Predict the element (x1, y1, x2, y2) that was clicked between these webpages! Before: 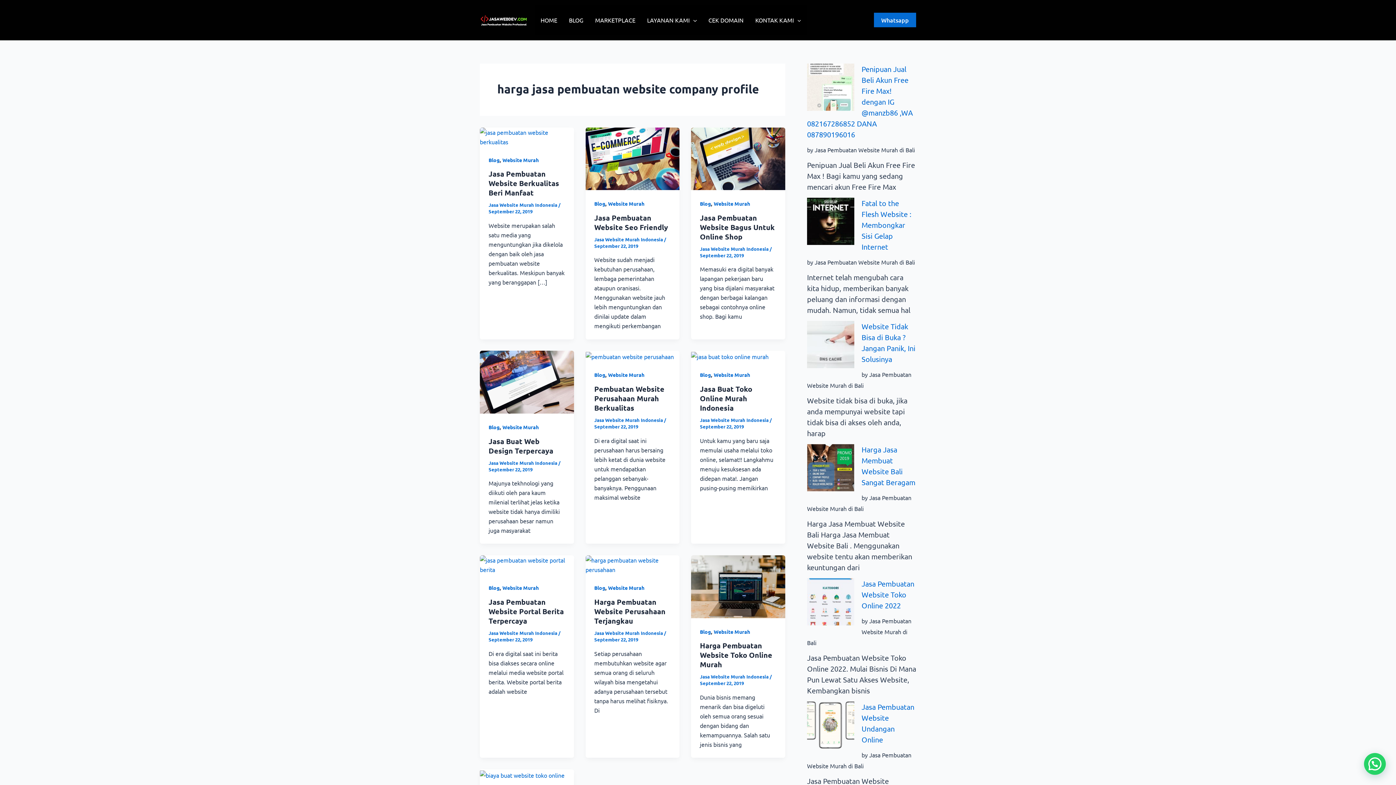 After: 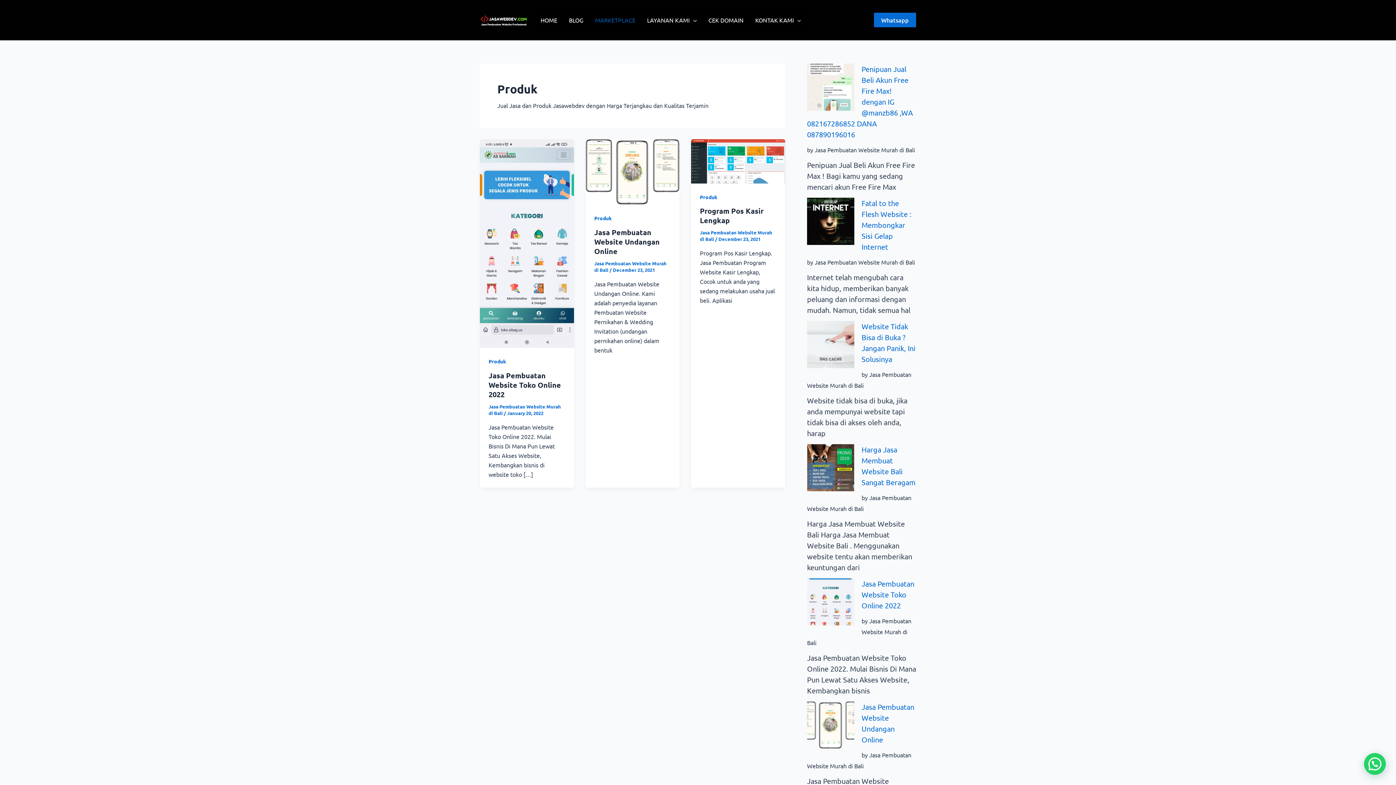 Action: label: MARKETPLACE bbox: (589, 5, 641, 34)